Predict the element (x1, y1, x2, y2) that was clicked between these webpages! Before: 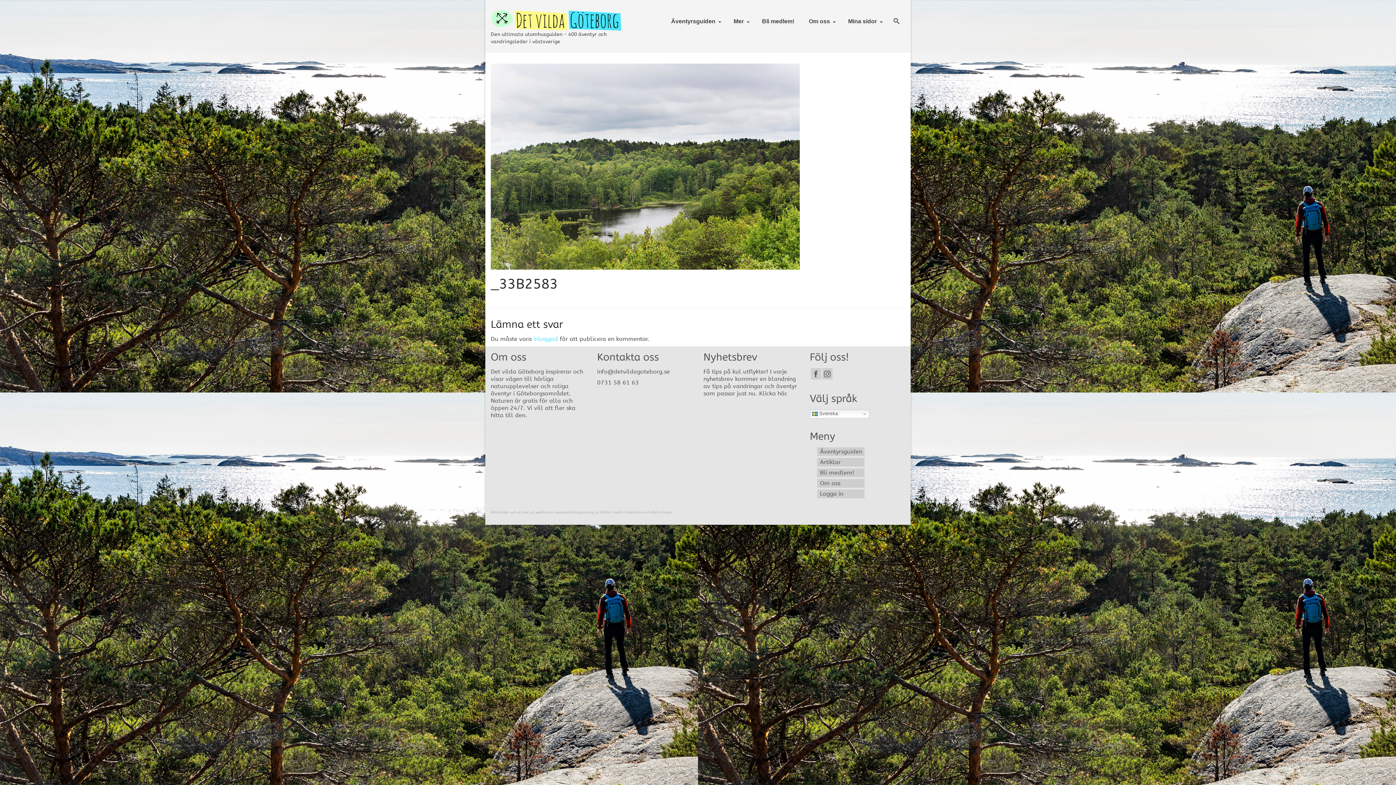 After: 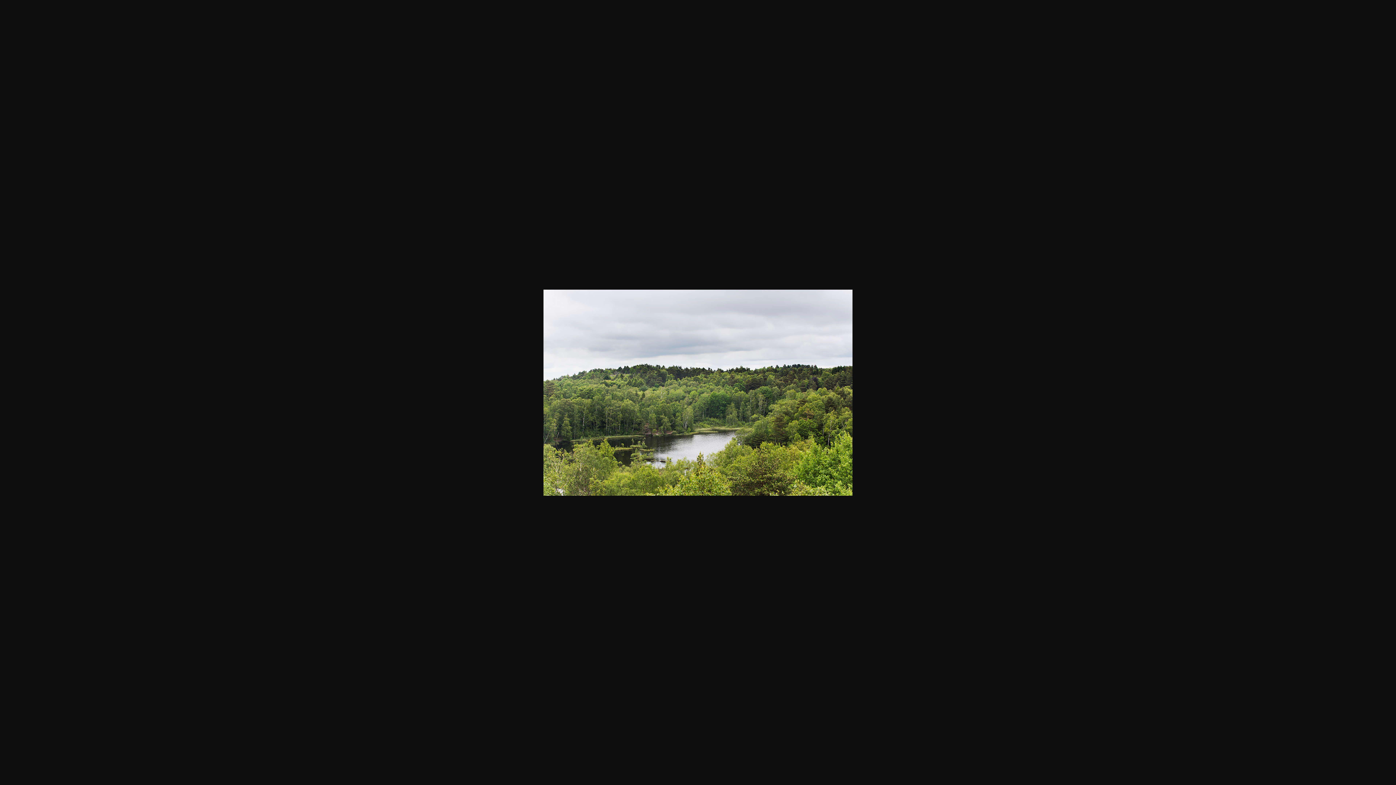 Action: bbox: (490, 162, 800, 169)